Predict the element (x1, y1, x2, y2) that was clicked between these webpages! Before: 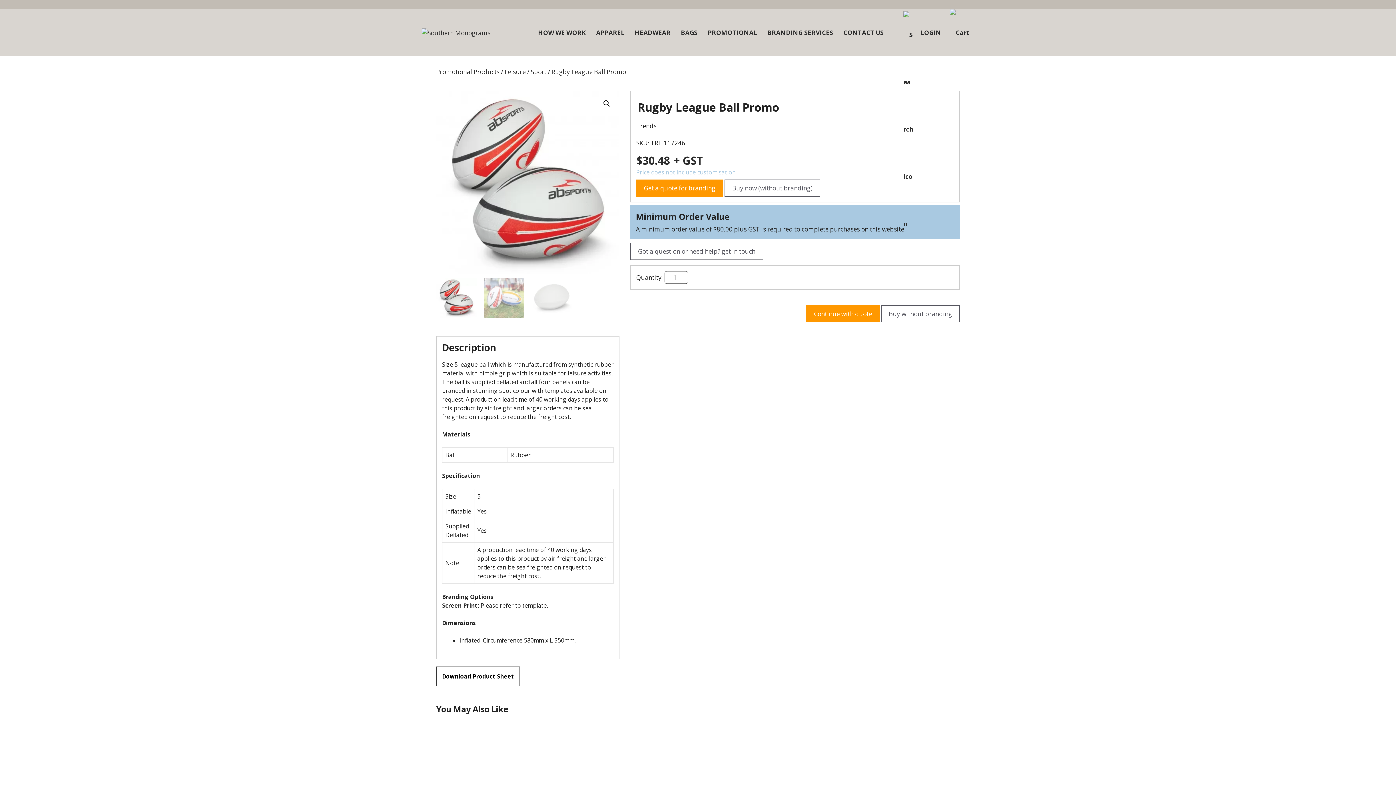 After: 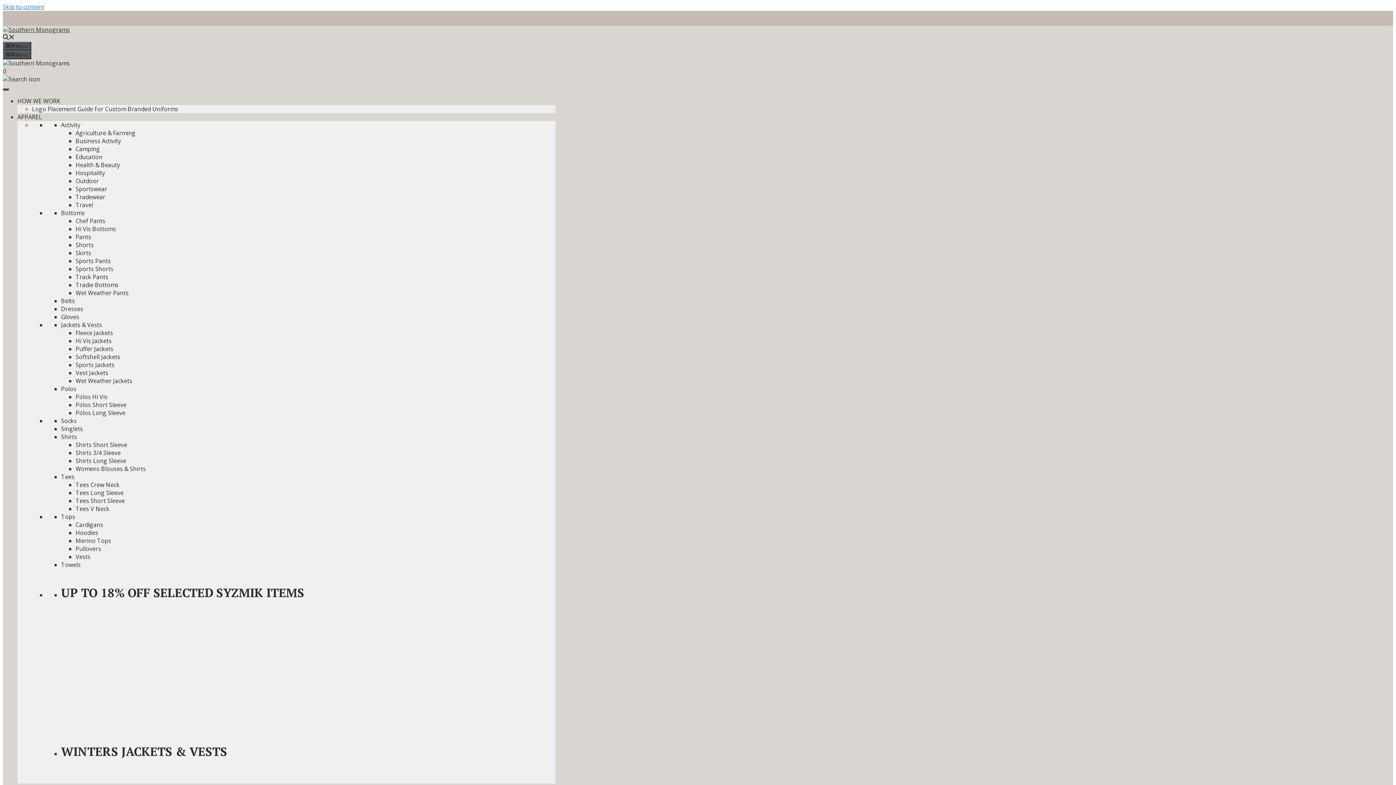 Action: label: BRANDING SERVICES bbox: (762, 9, 838, 56)